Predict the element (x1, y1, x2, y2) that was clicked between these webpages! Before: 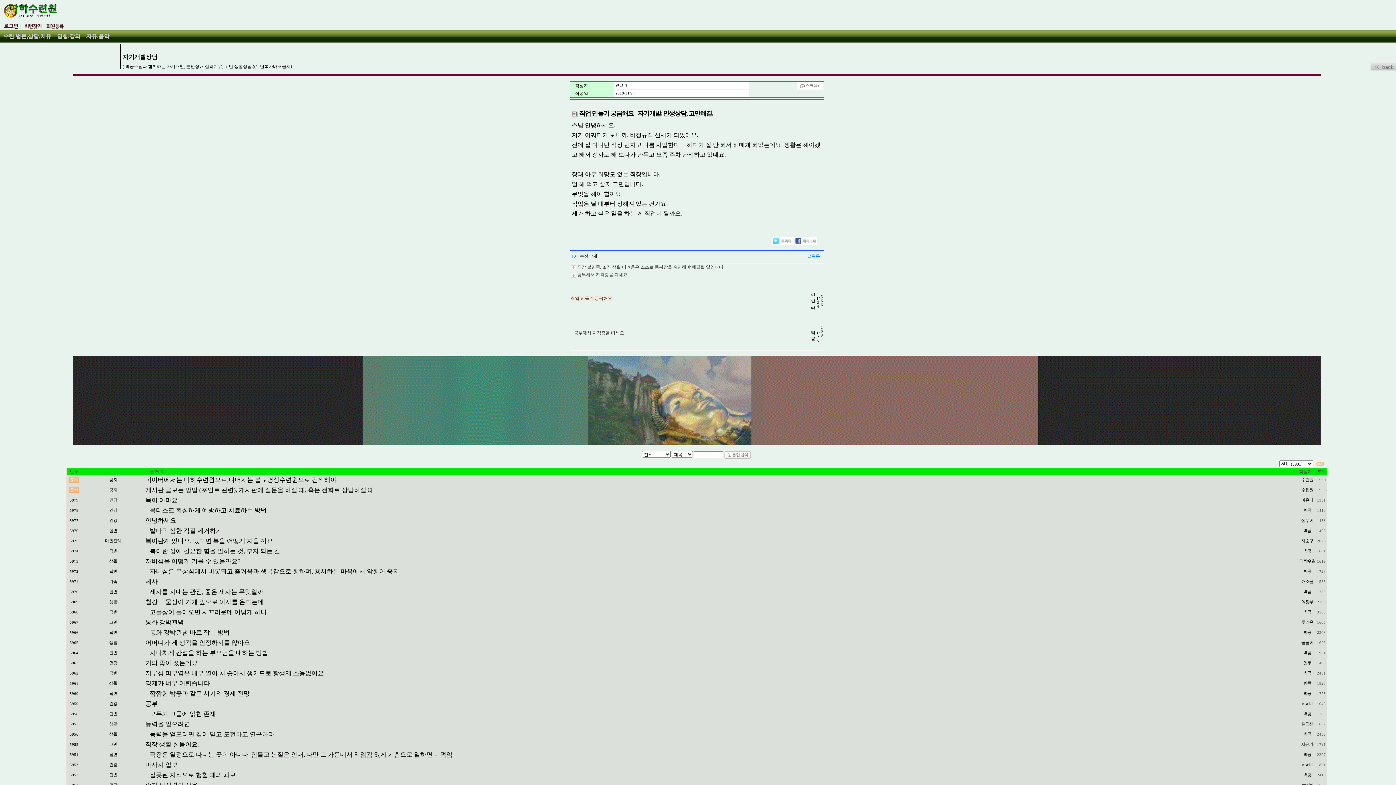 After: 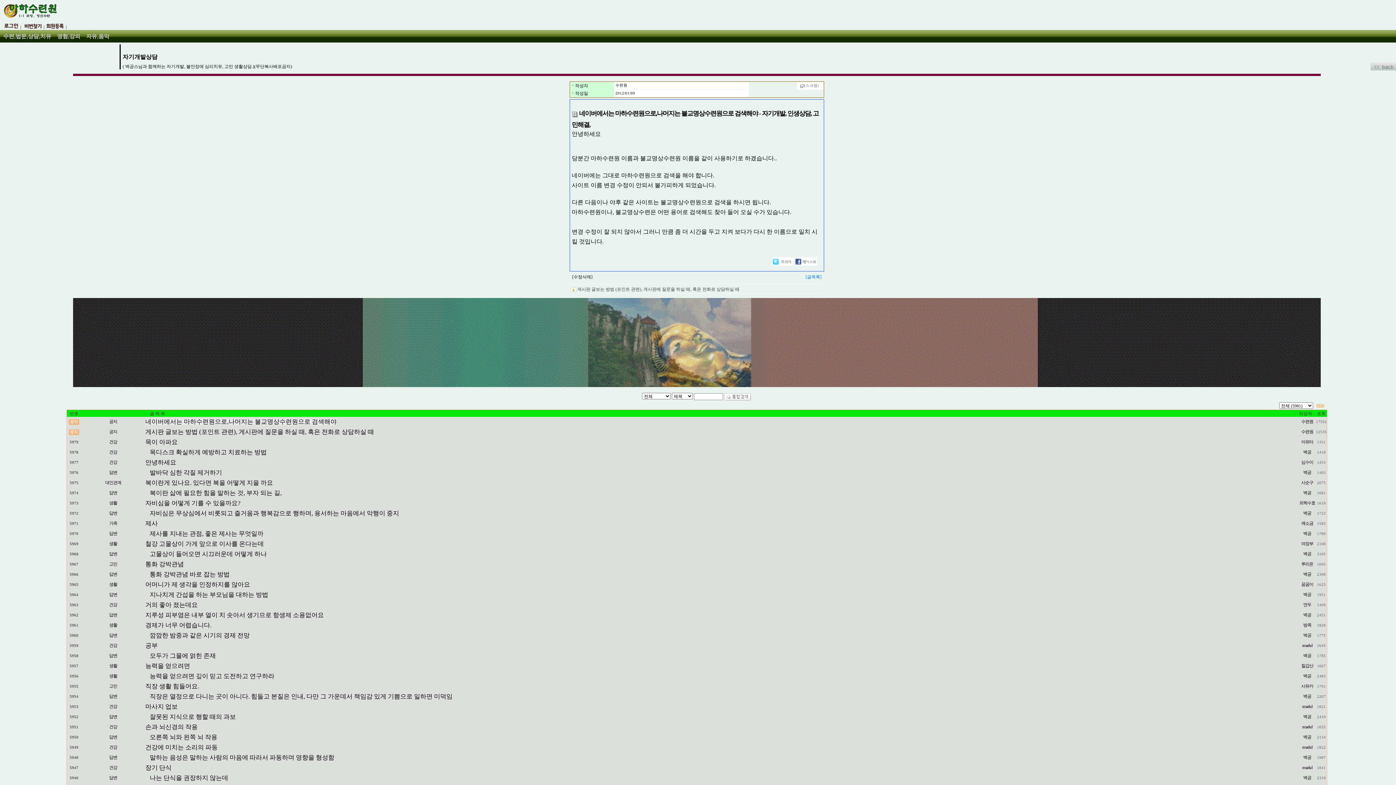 Action: label: 네이버에서는 마하수련원으로,나머지는 불교명상수련원으로 검색해야 bbox: (145, 476, 336, 483)